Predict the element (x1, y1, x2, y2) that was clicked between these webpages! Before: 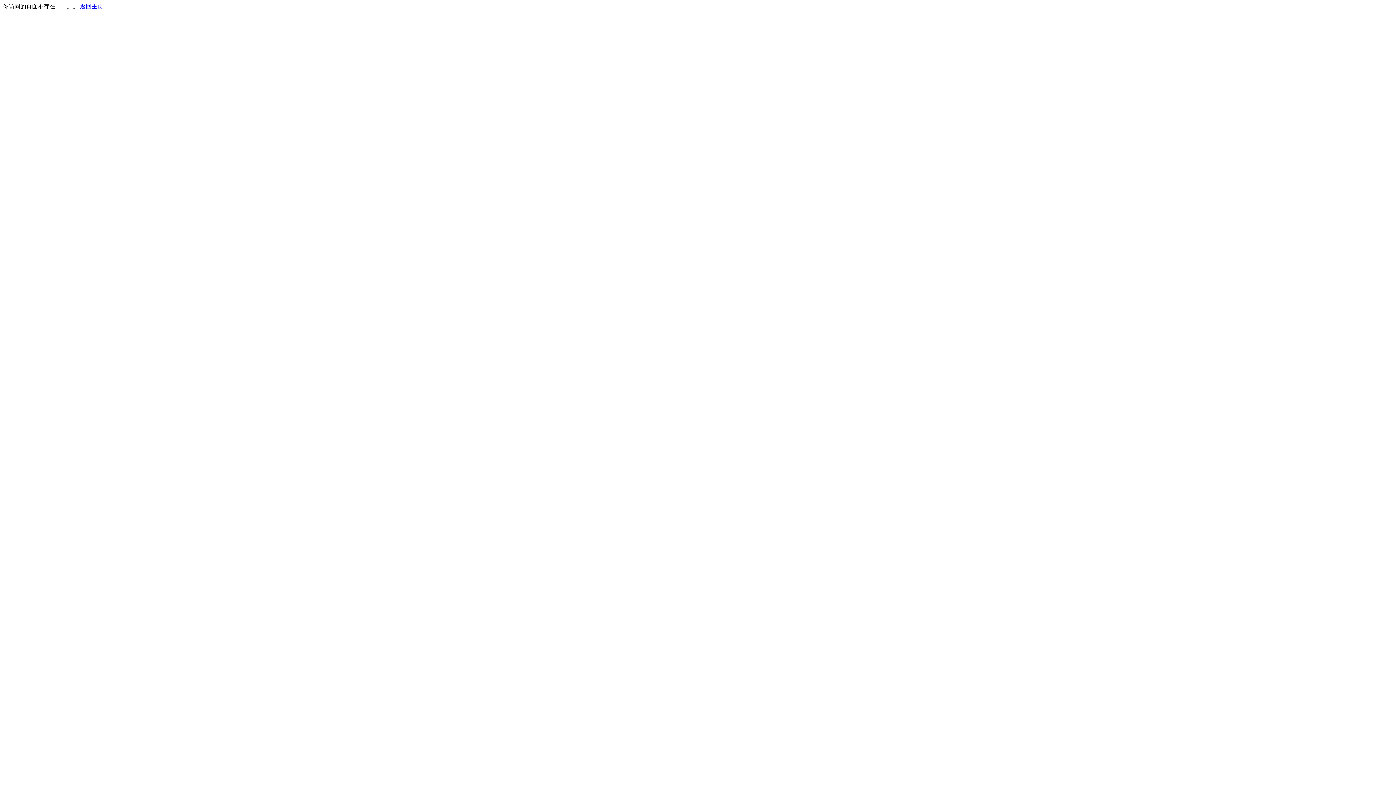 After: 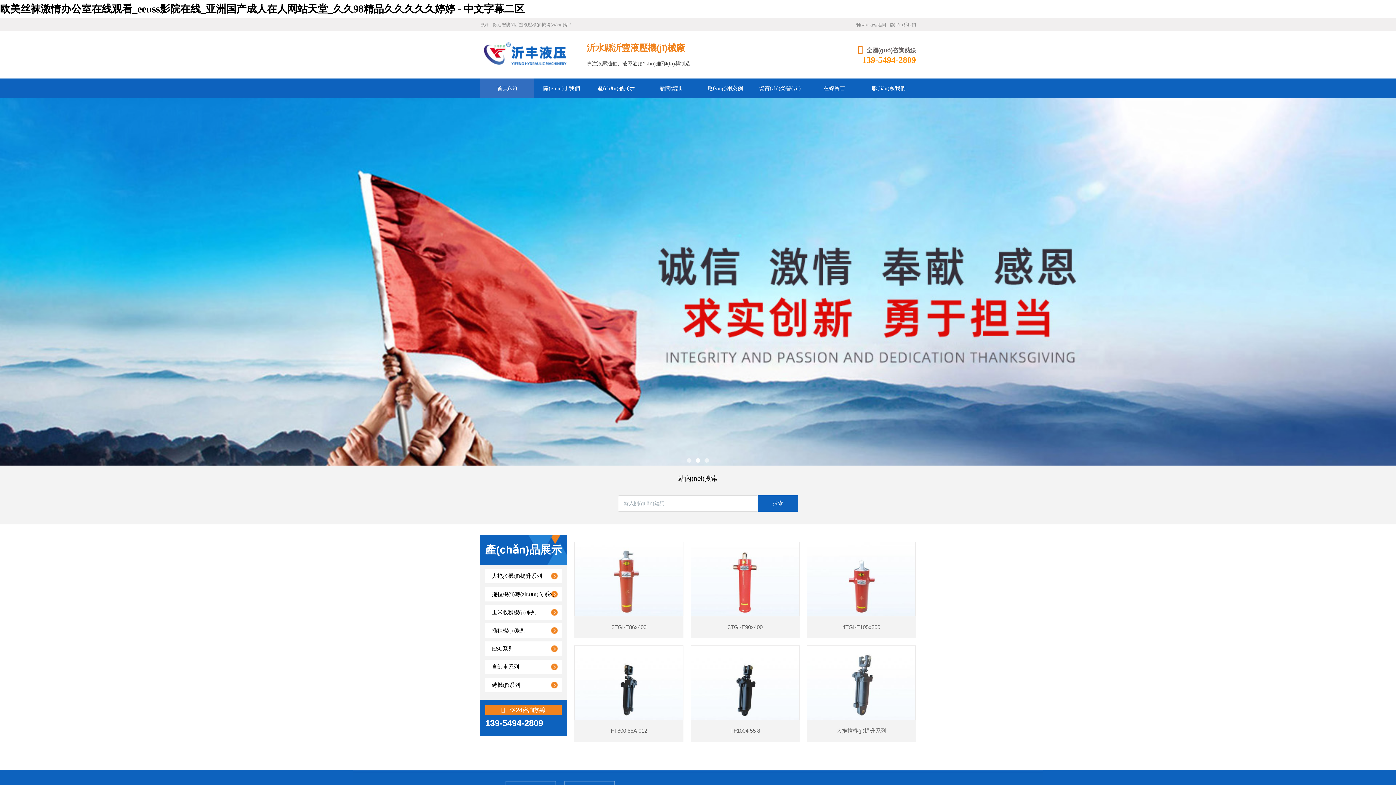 Action: bbox: (80, 3, 103, 9) label: 返回主页